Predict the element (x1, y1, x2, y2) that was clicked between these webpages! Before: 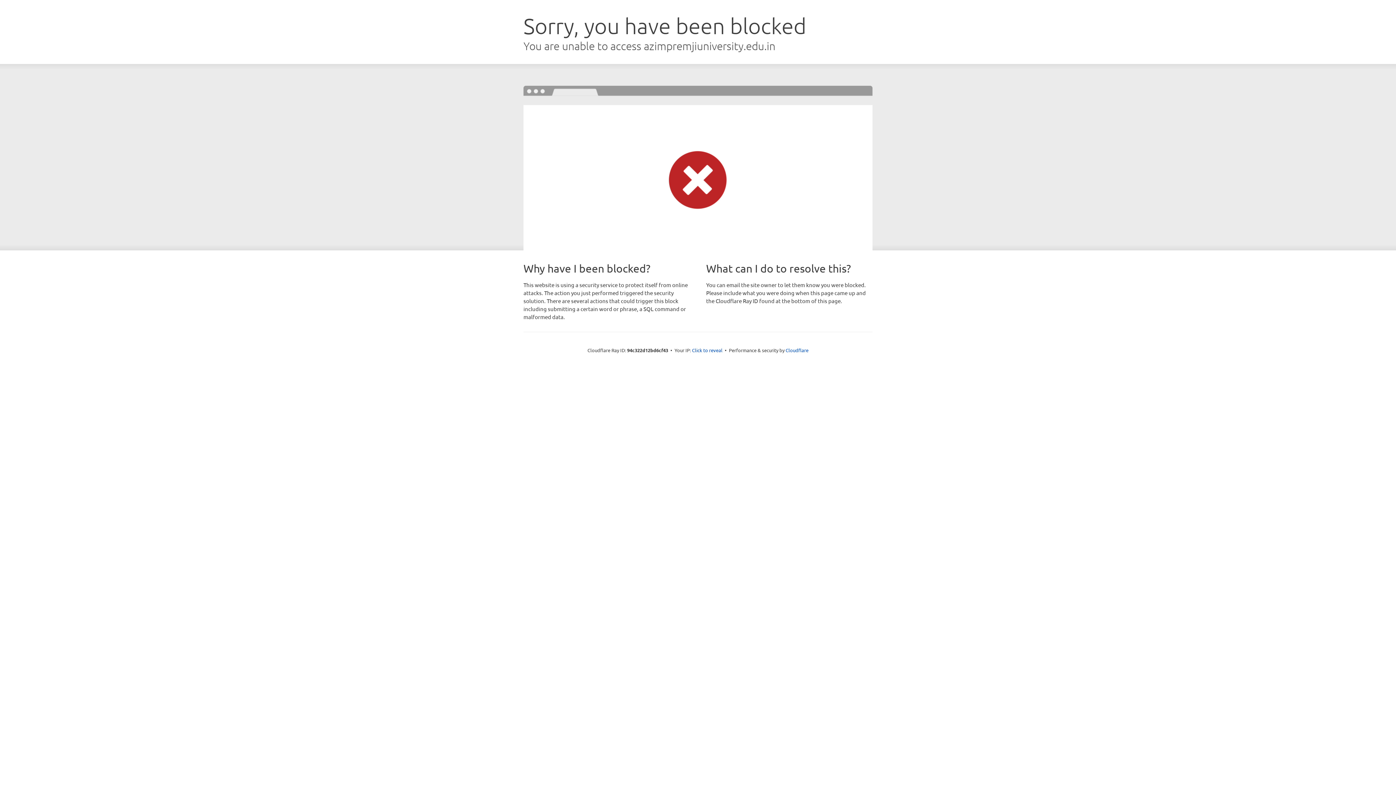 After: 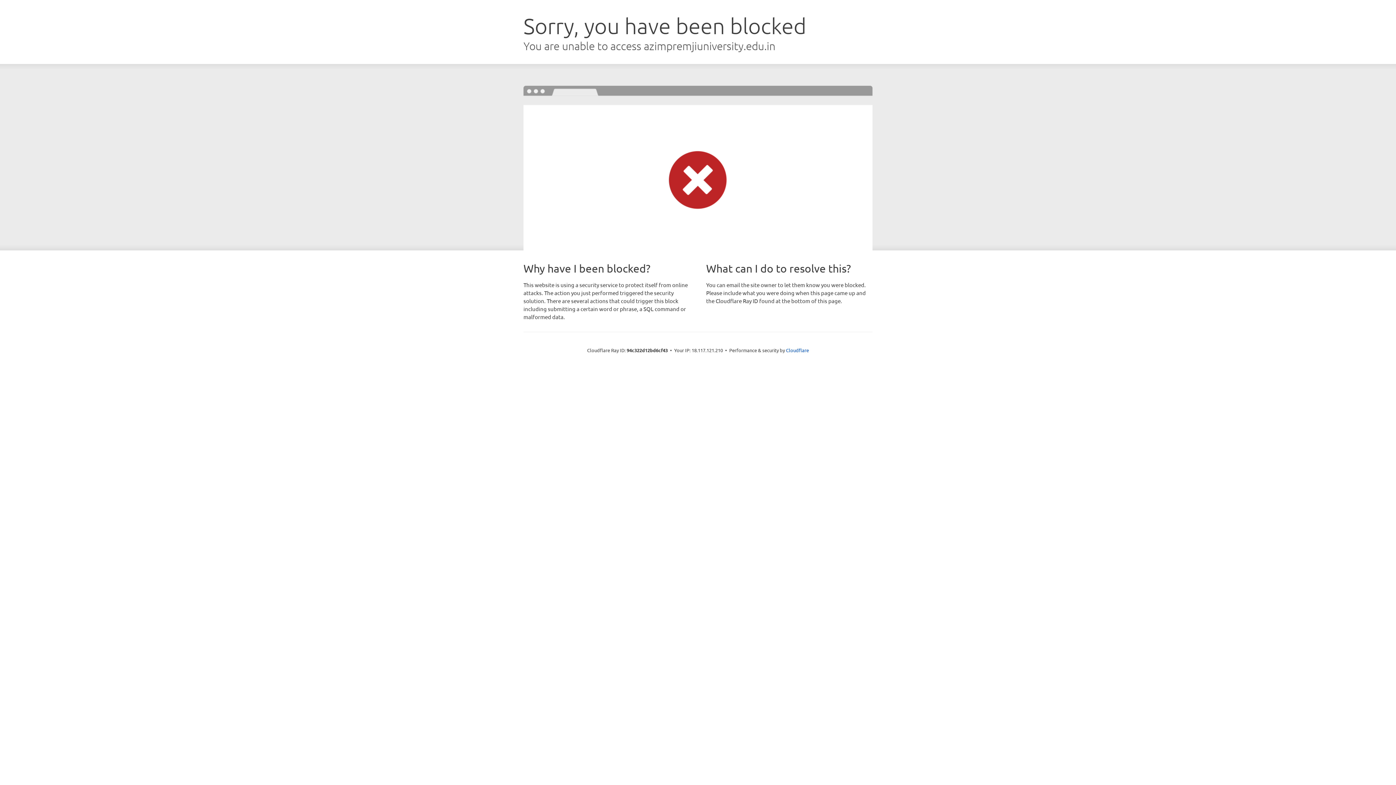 Action: label: Click to reveal bbox: (692, 346, 722, 353)